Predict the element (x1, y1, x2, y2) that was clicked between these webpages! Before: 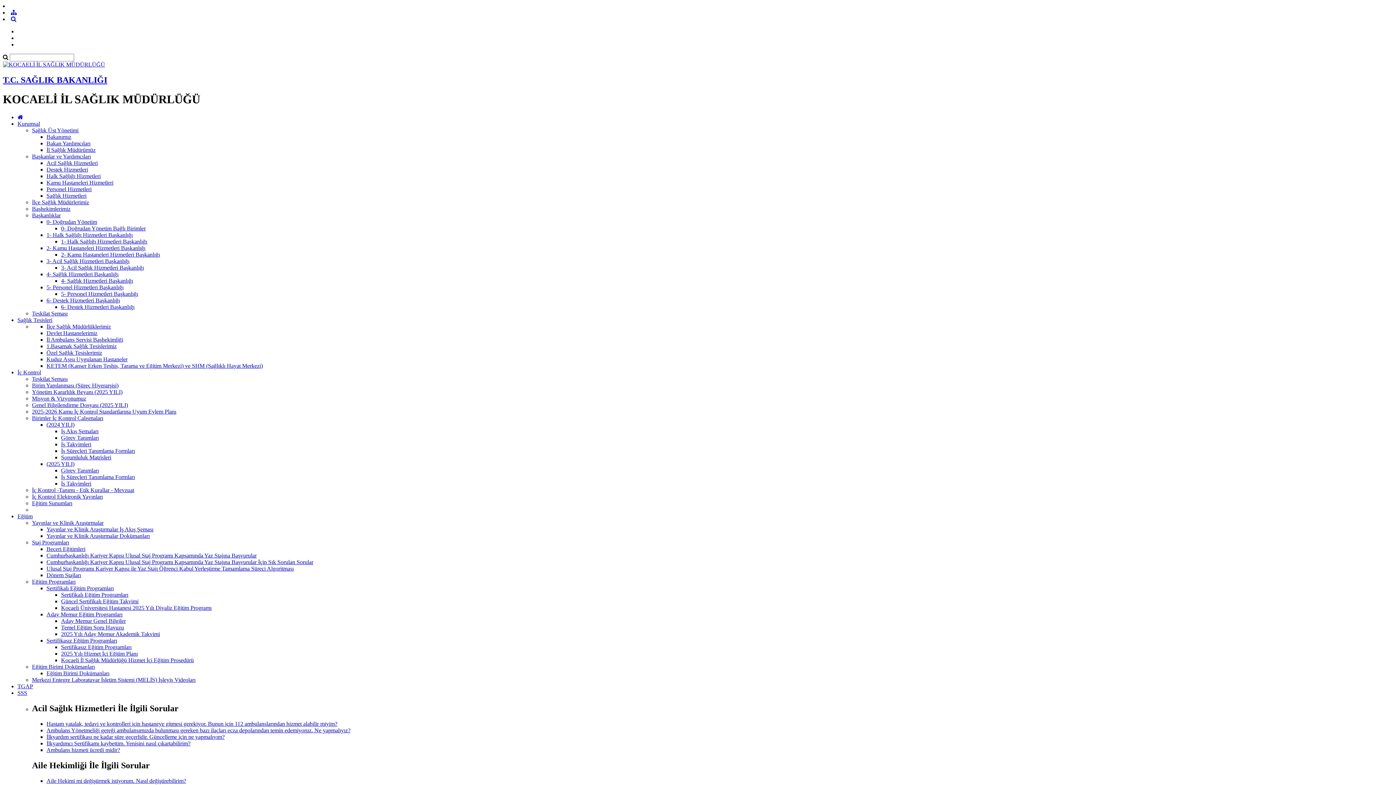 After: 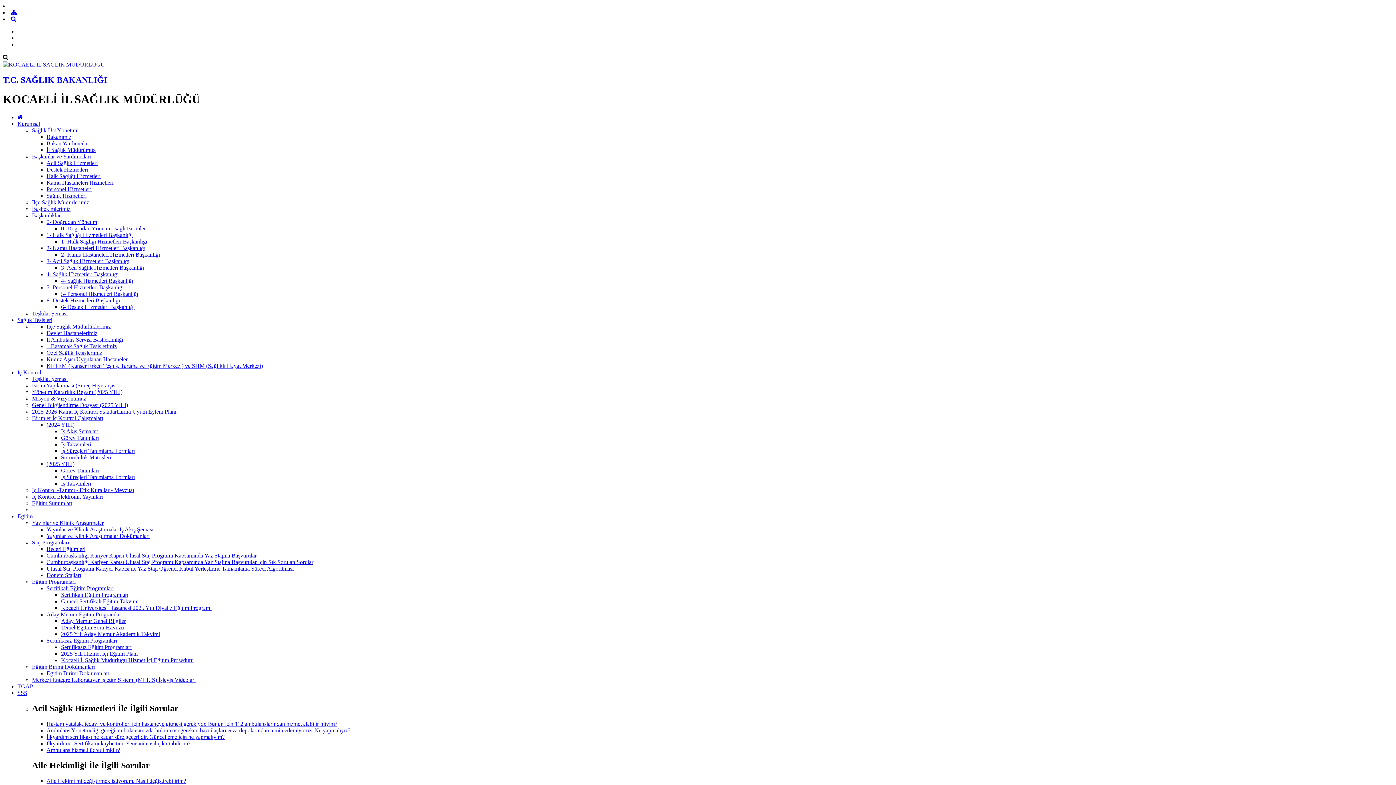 Action: bbox: (2, 75, 107, 84) label: T.C. SAĞLIK BAKANLIĞI